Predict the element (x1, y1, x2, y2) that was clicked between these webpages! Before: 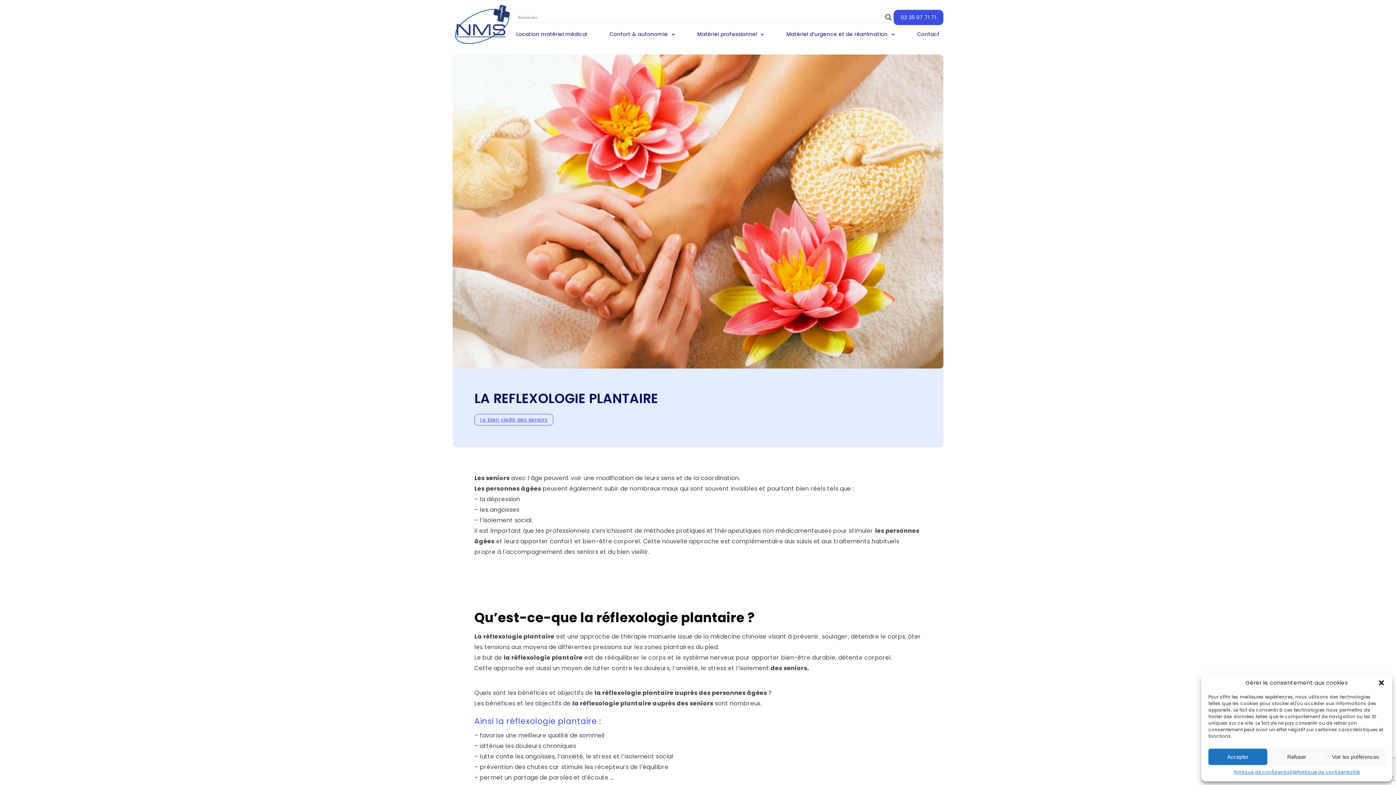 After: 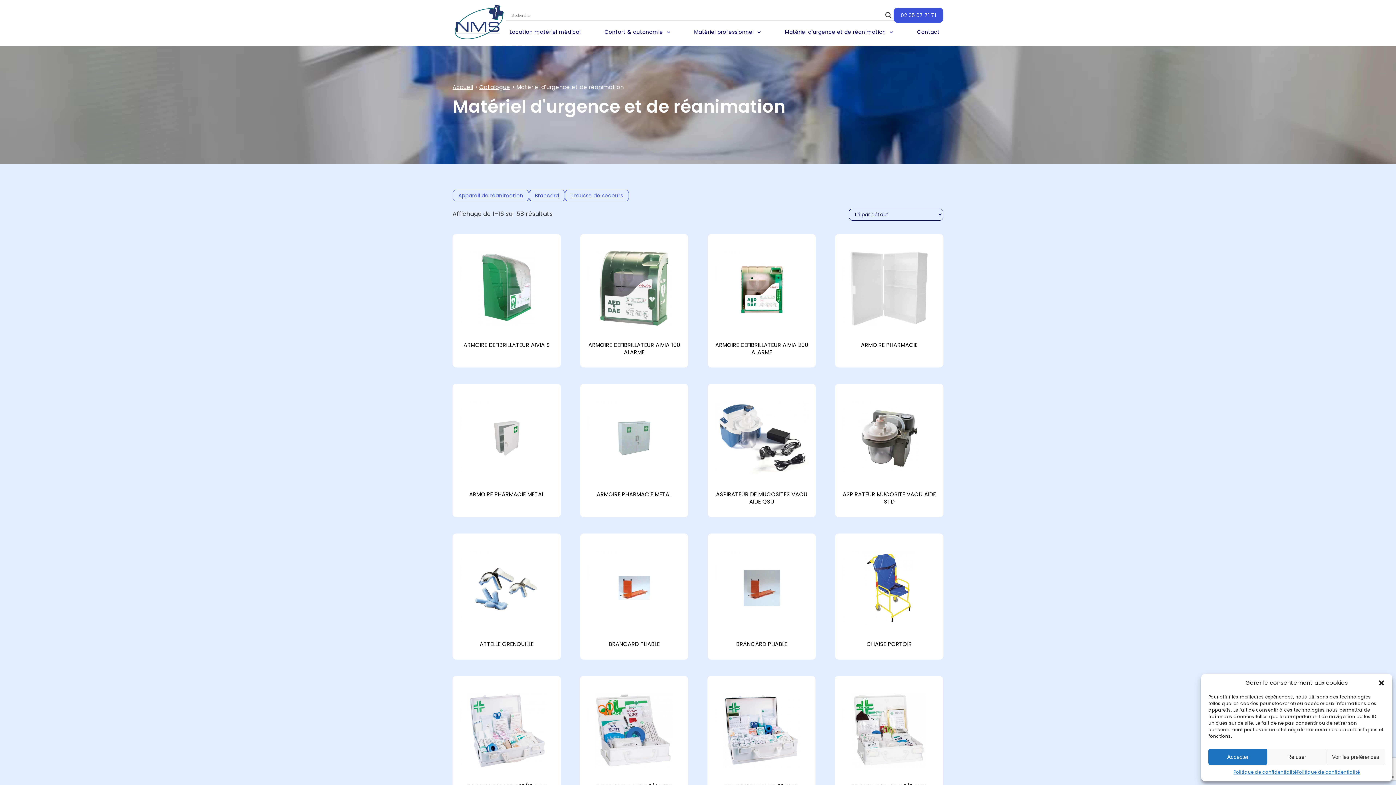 Action: bbox: (783, 25, 898, 44) label: Matériel d’urgence et de réanimation